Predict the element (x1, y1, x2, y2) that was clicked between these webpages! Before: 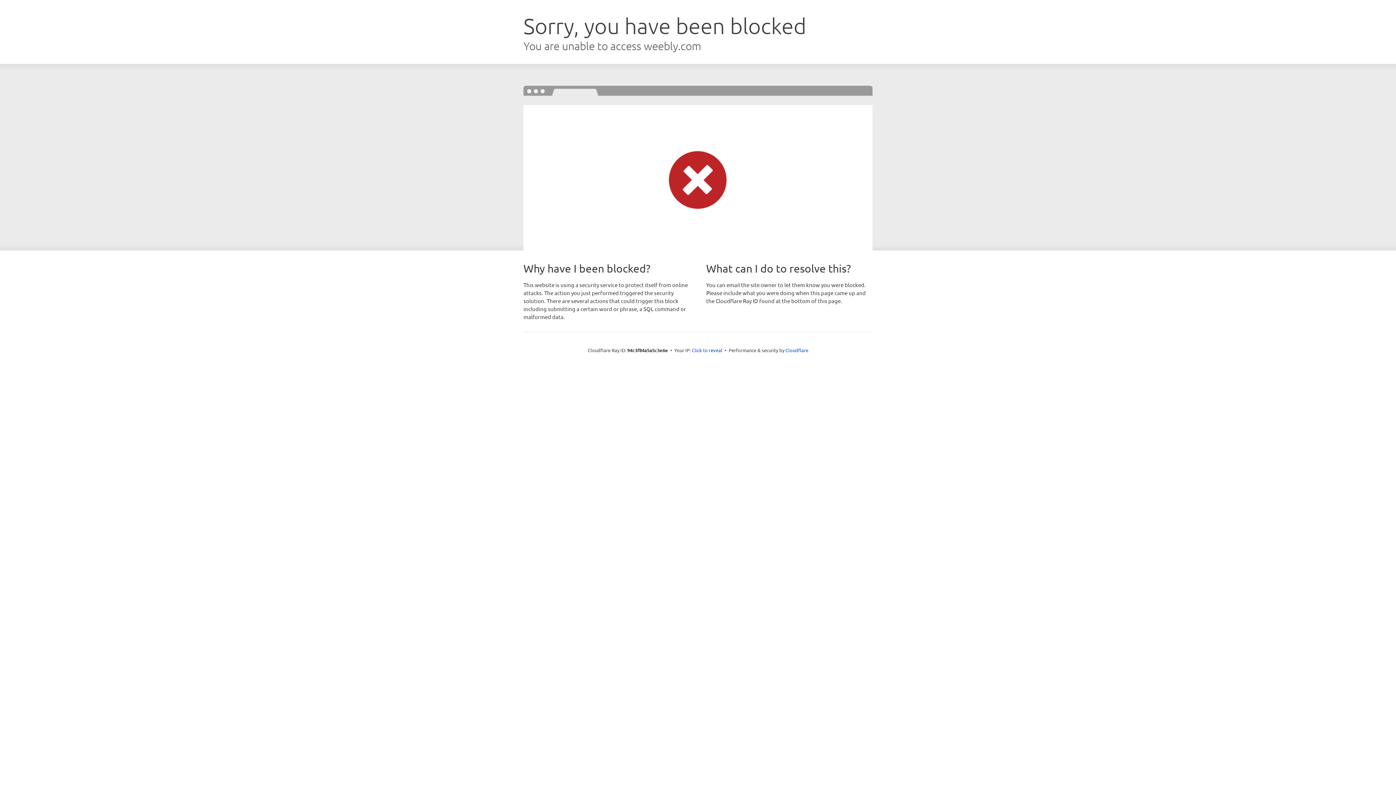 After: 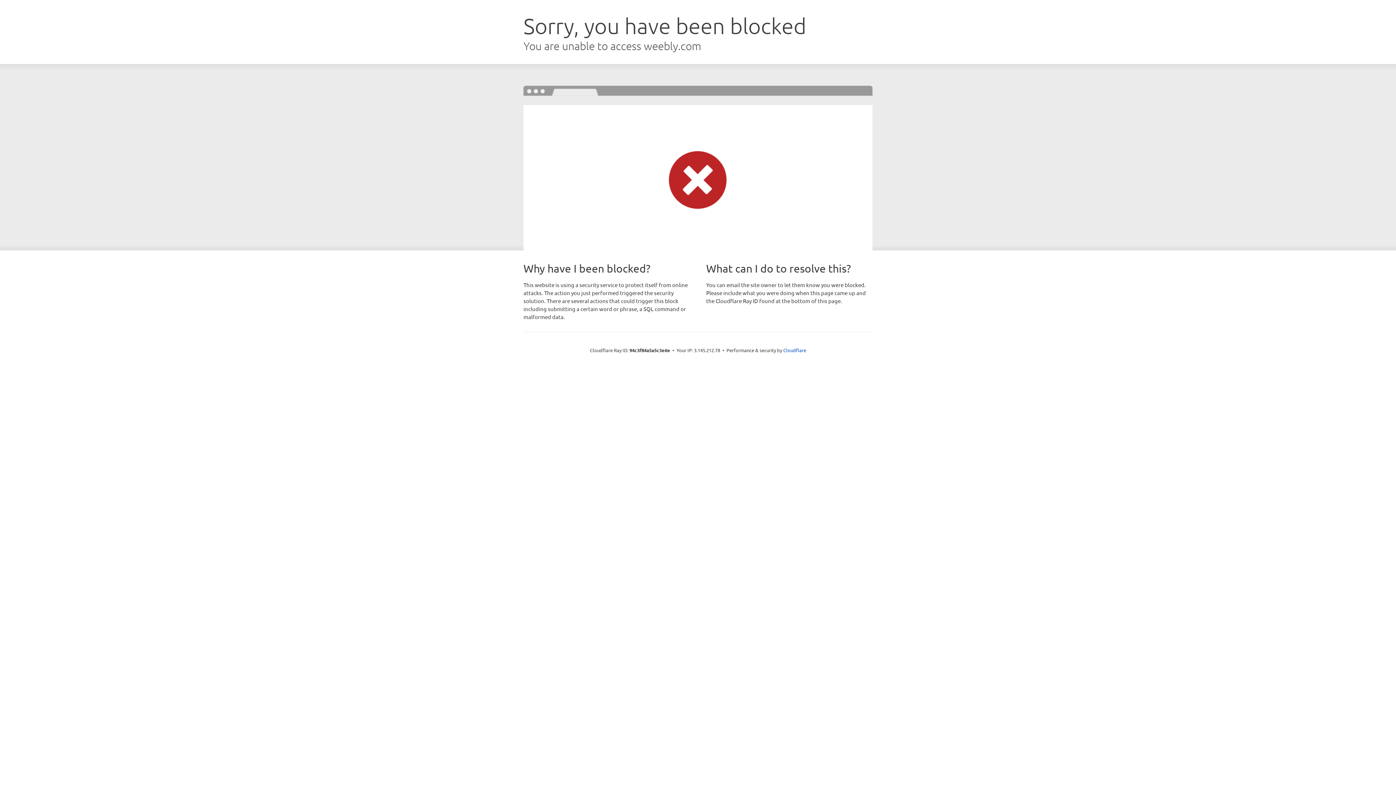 Action: bbox: (692, 346, 722, 353) label: Click to reveal